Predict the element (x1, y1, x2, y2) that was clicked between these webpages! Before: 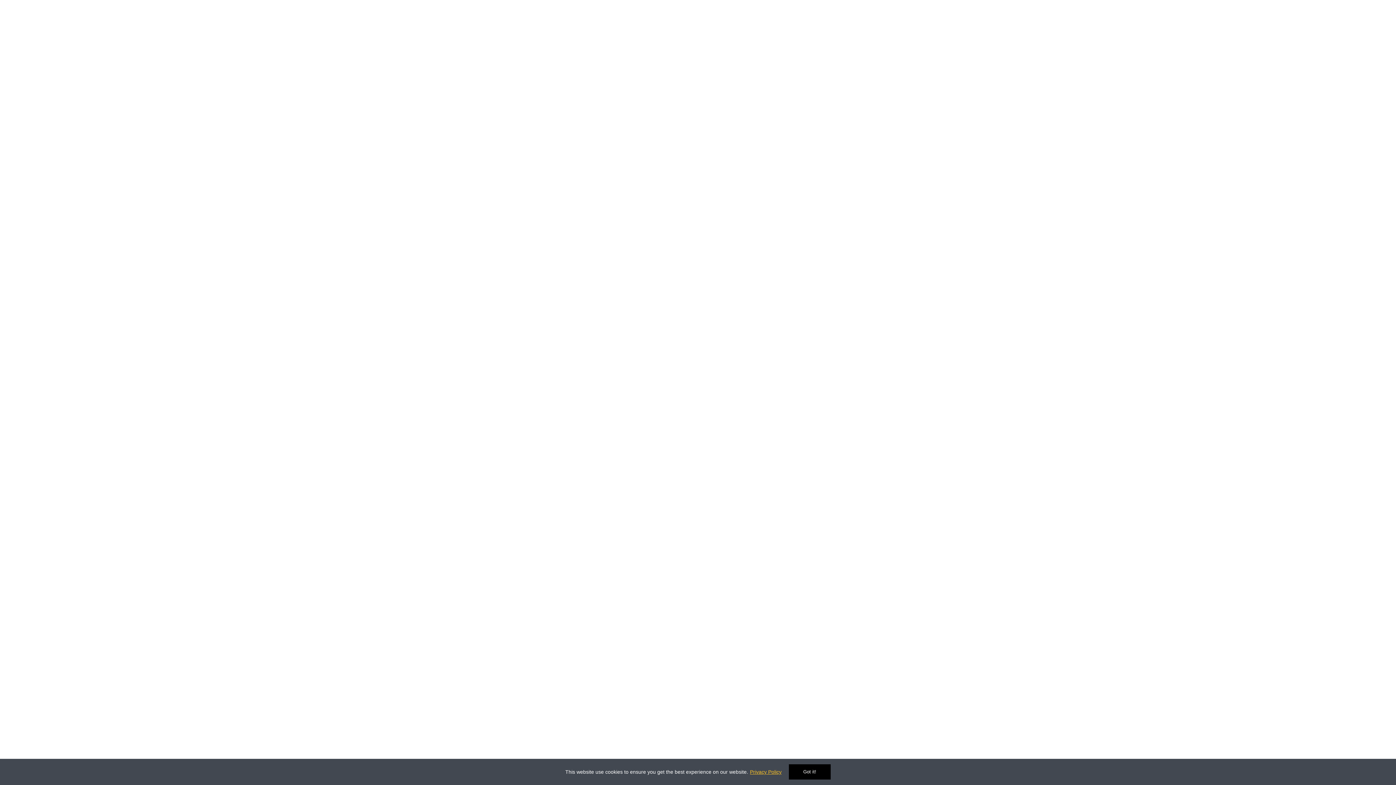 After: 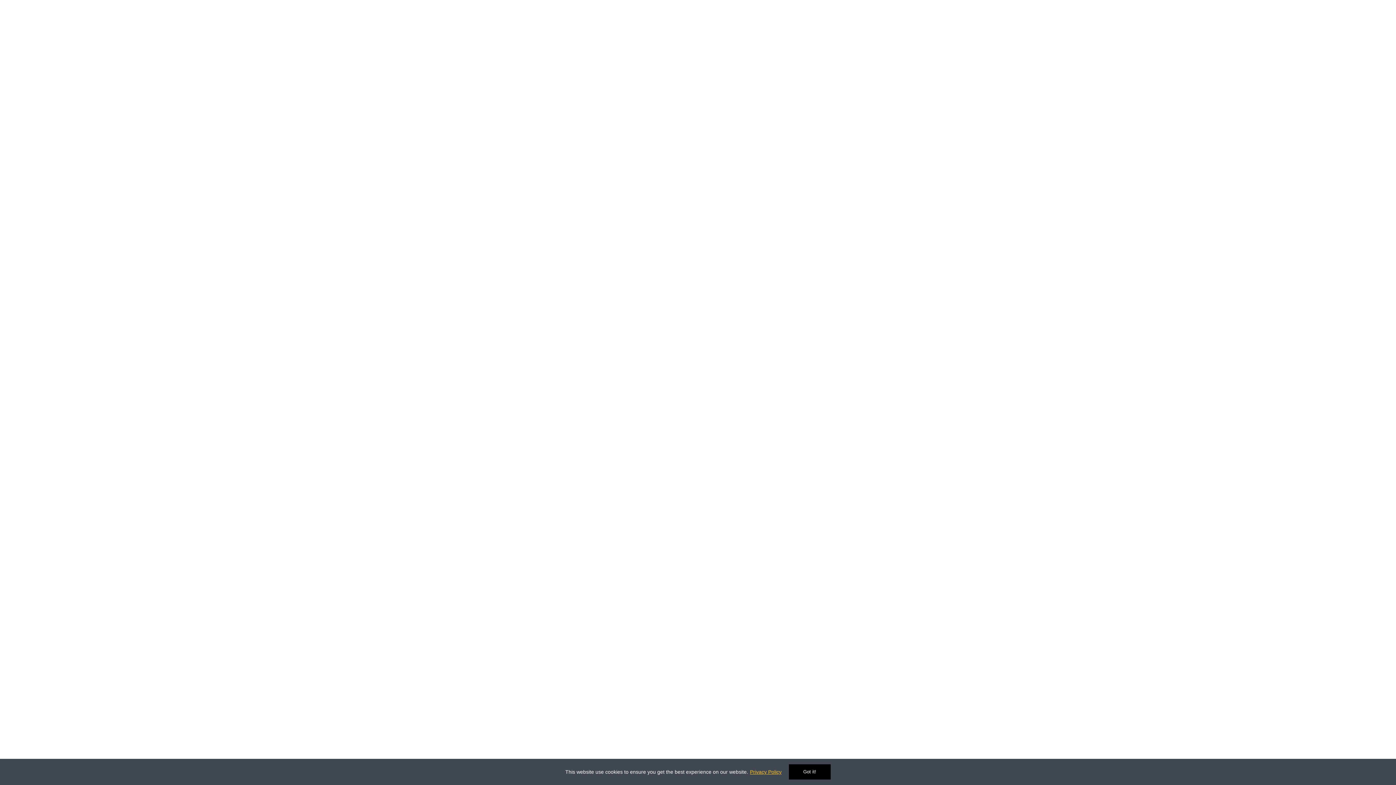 Action: label: Privacy Policy bbox: (750, 769, 781, 775)